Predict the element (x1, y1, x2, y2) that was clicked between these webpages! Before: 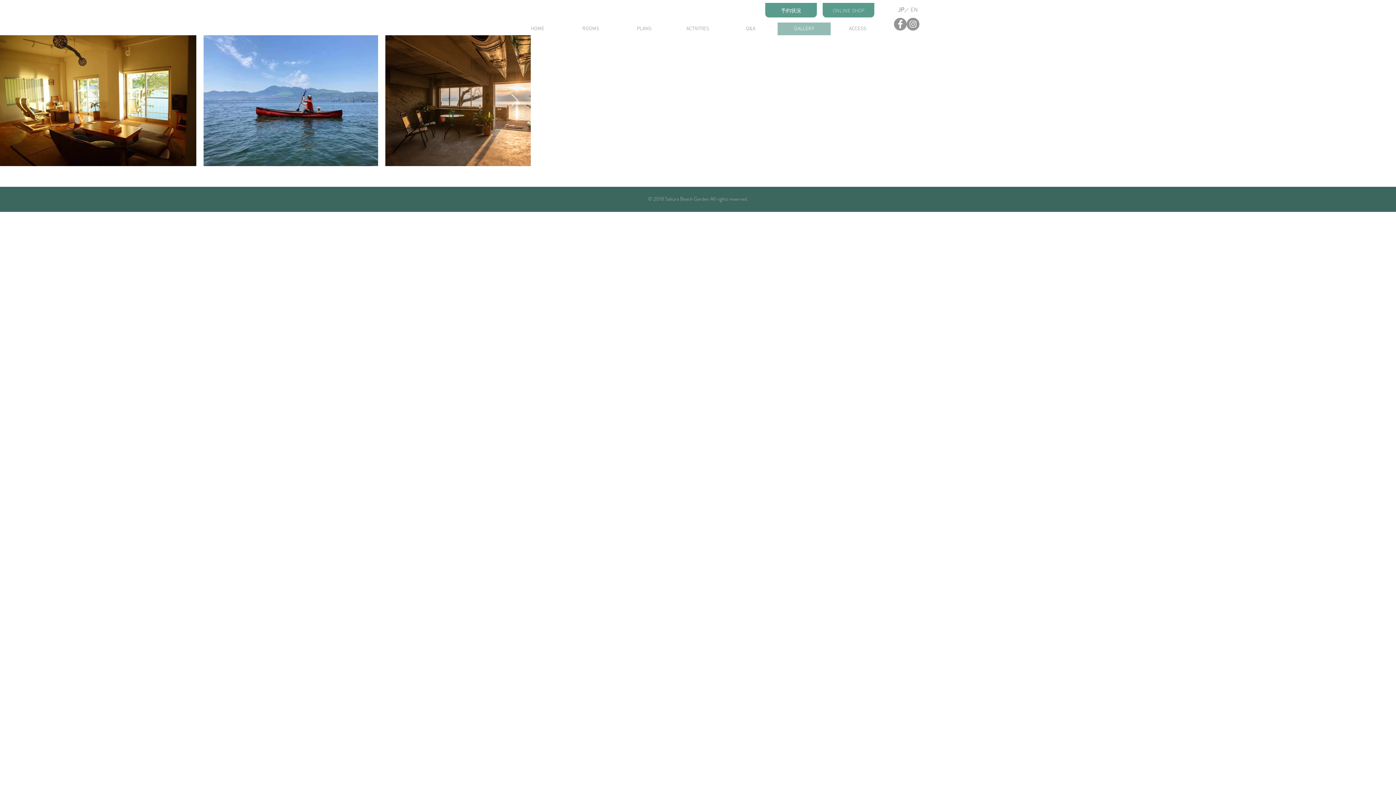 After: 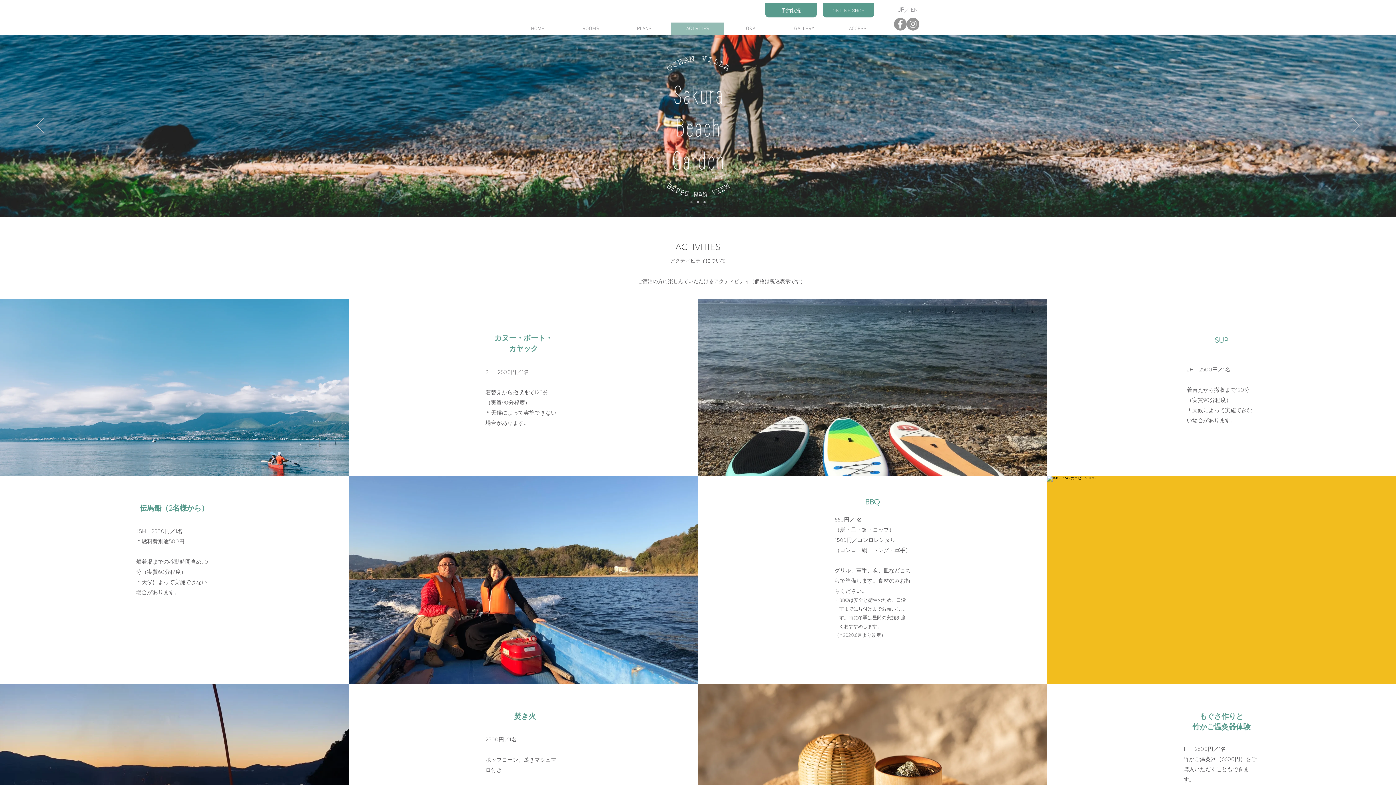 Action: bbox: (671, 22, 724, 35) label: ACTIVITIES